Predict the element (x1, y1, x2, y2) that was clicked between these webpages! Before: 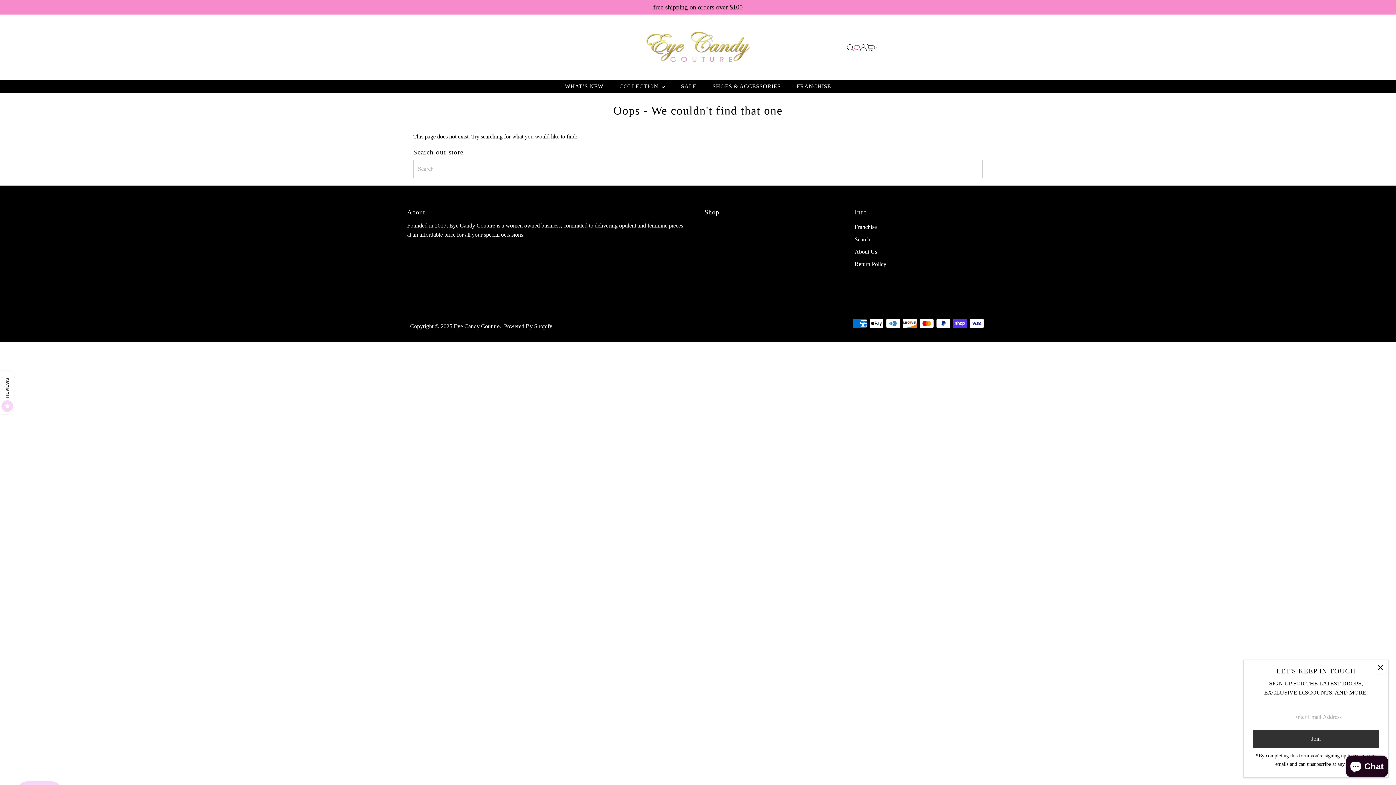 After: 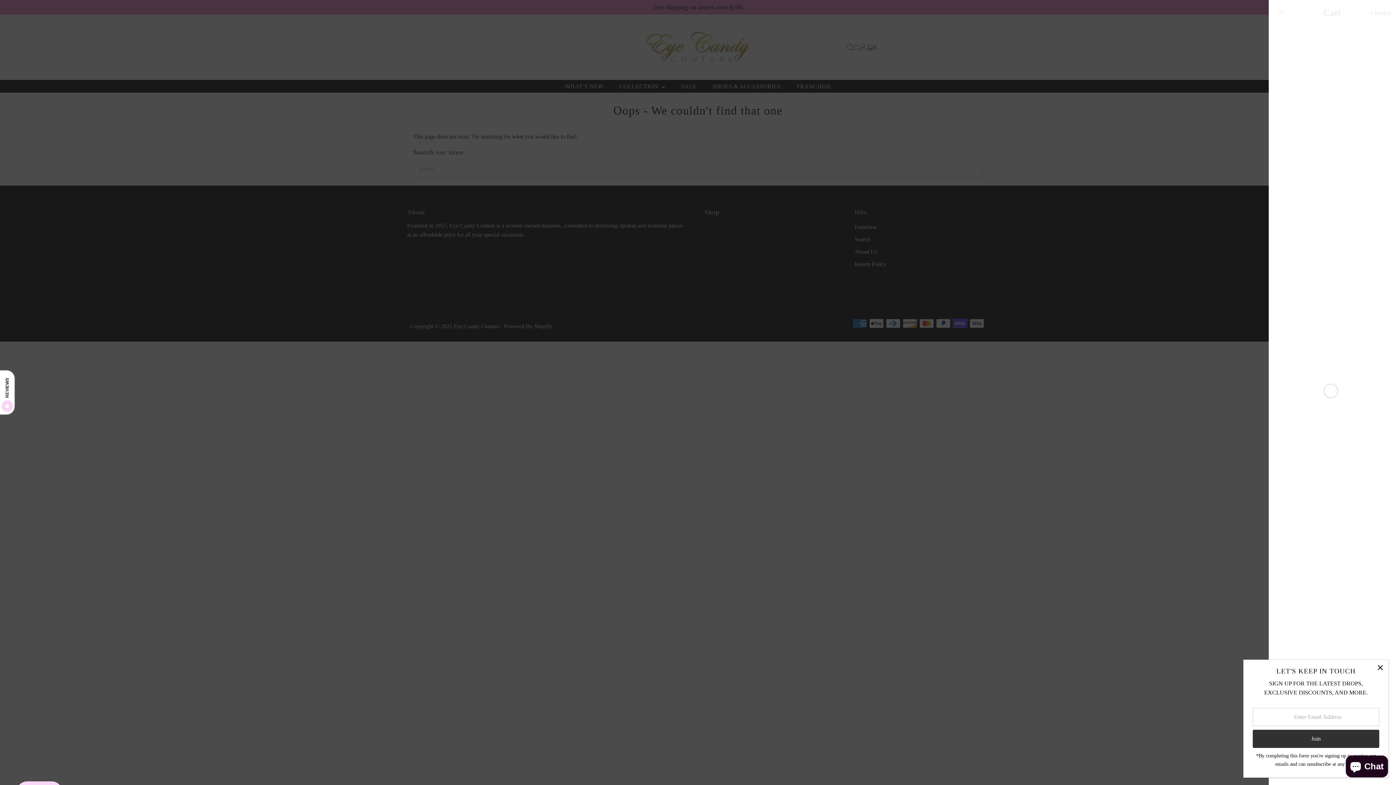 Action: label: Open cart bbox: (867, 38, 876, 56)